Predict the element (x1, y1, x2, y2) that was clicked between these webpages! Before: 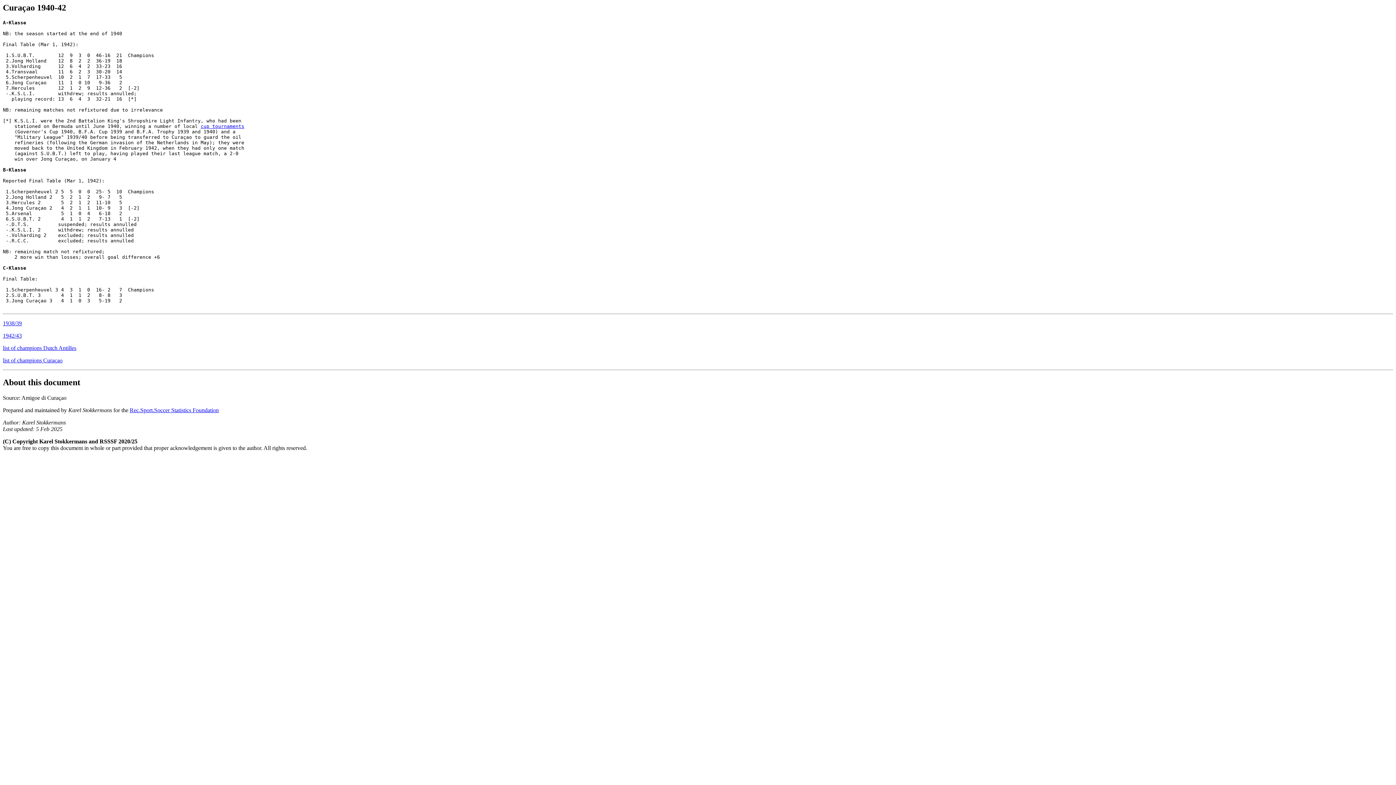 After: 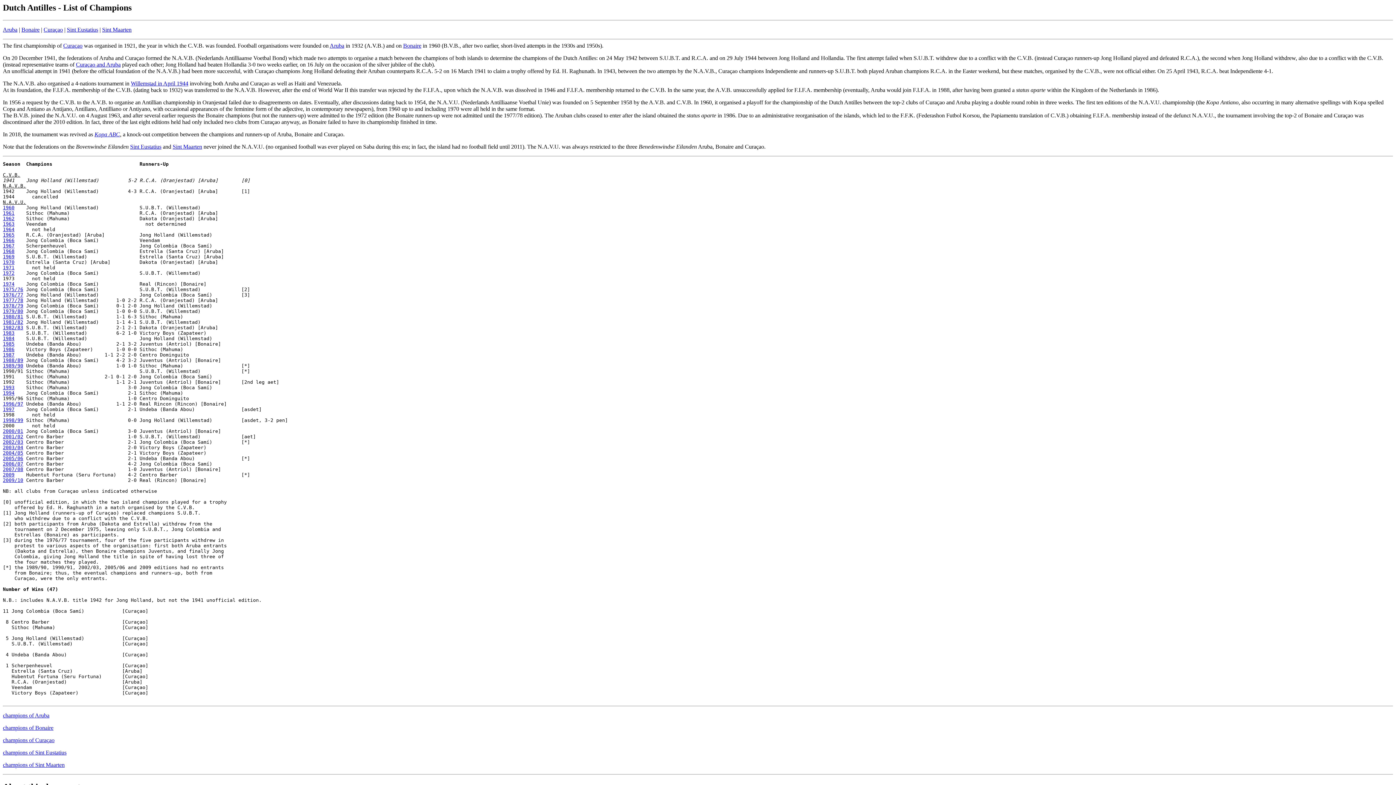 Action: bbox: (2, 345, 76, 351) label: list of champions Dutch Antilles